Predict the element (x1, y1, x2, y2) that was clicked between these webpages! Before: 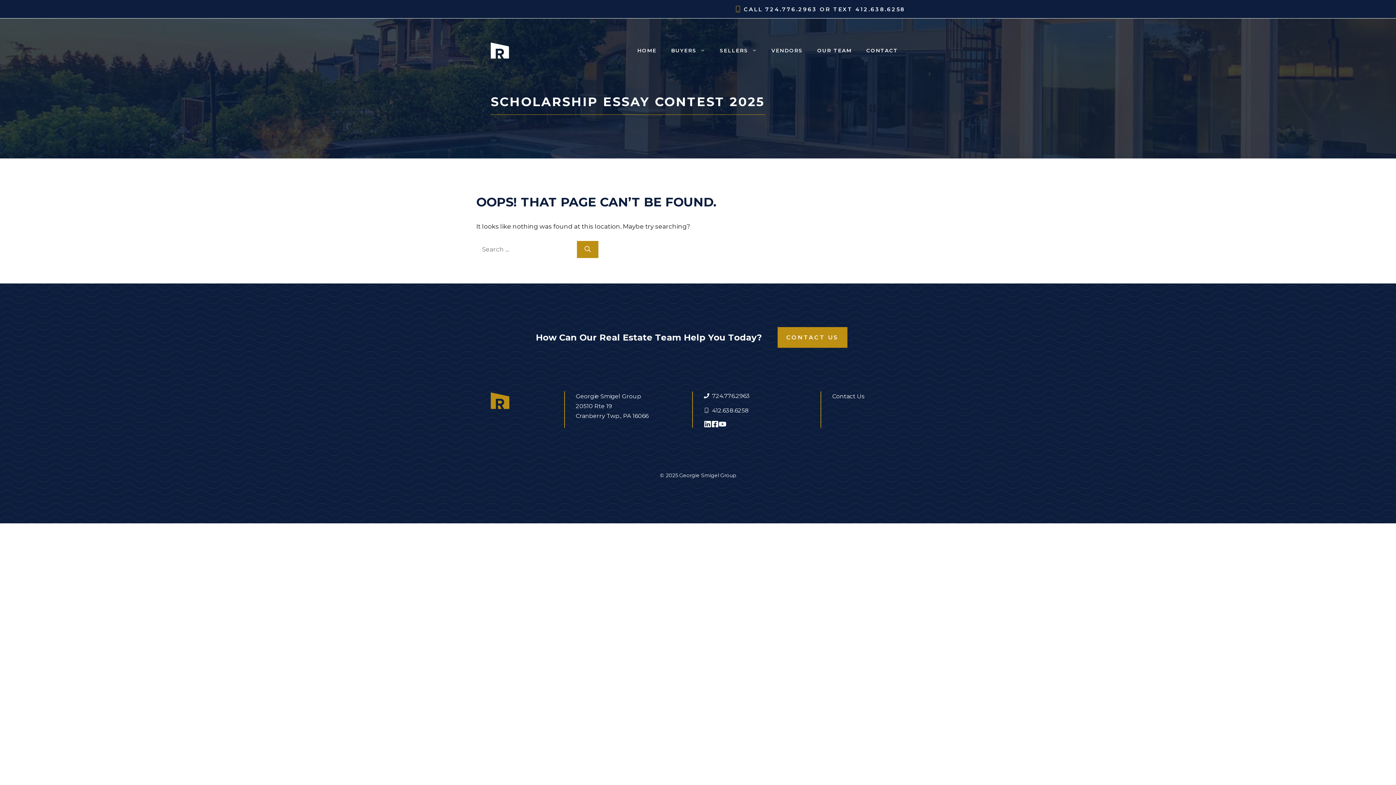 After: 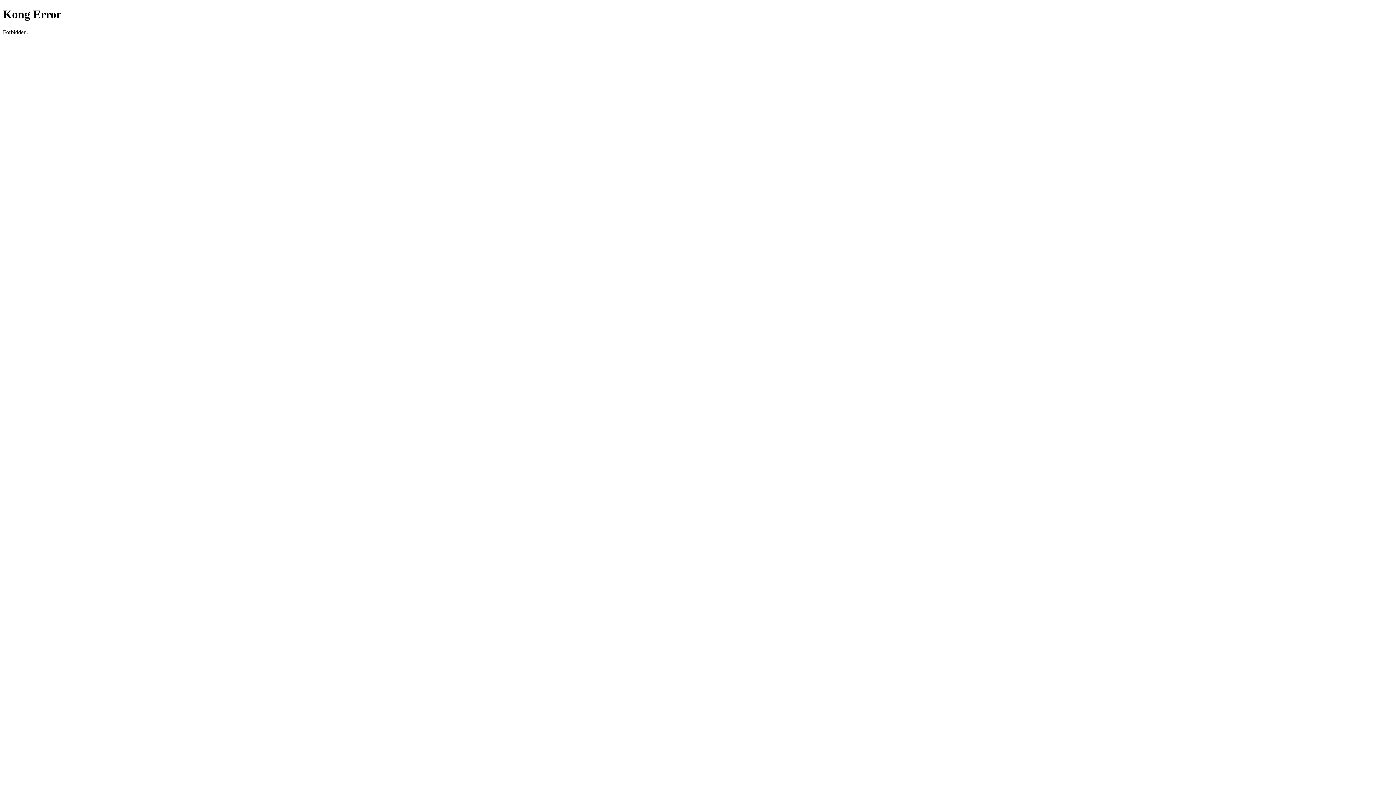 Action: label: Contact Us bbox: (832, 391, 864, 400)